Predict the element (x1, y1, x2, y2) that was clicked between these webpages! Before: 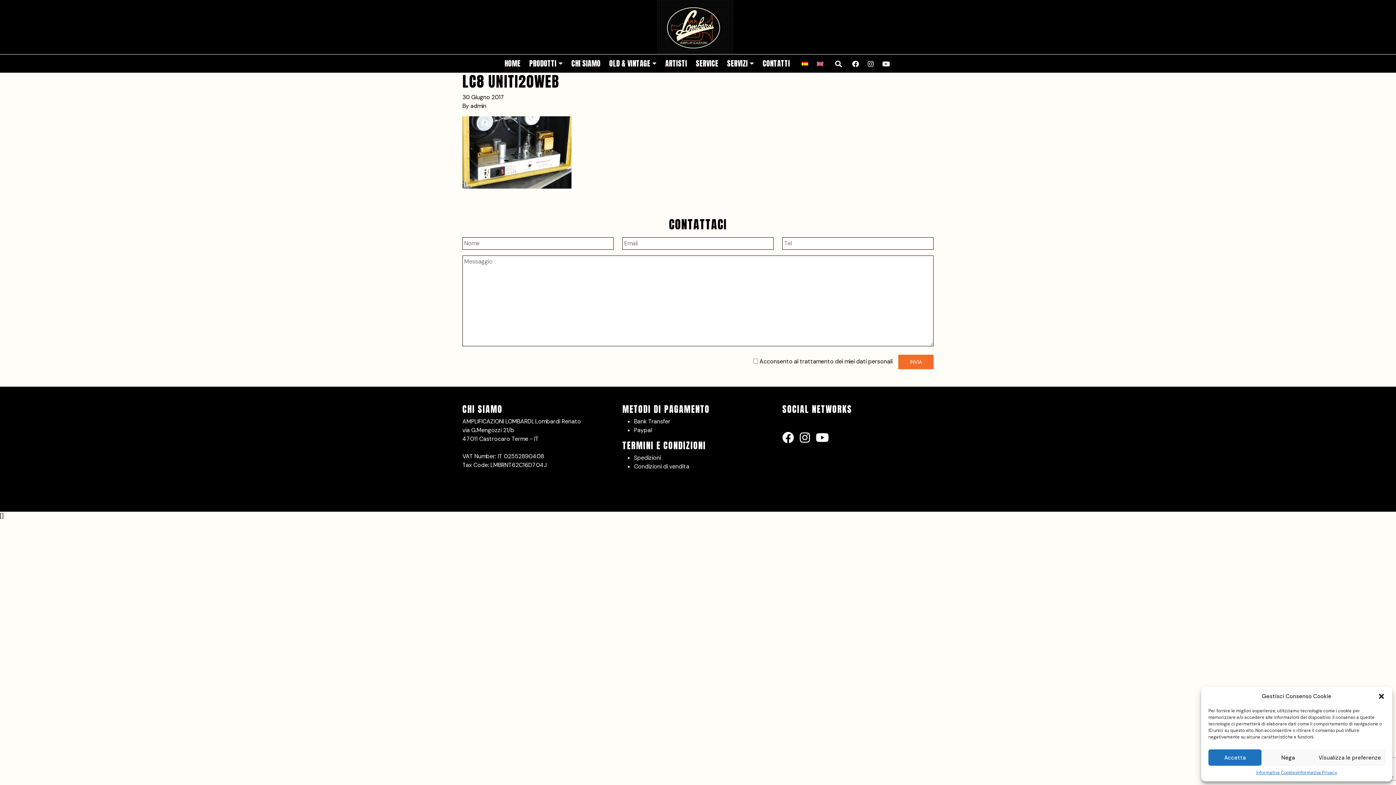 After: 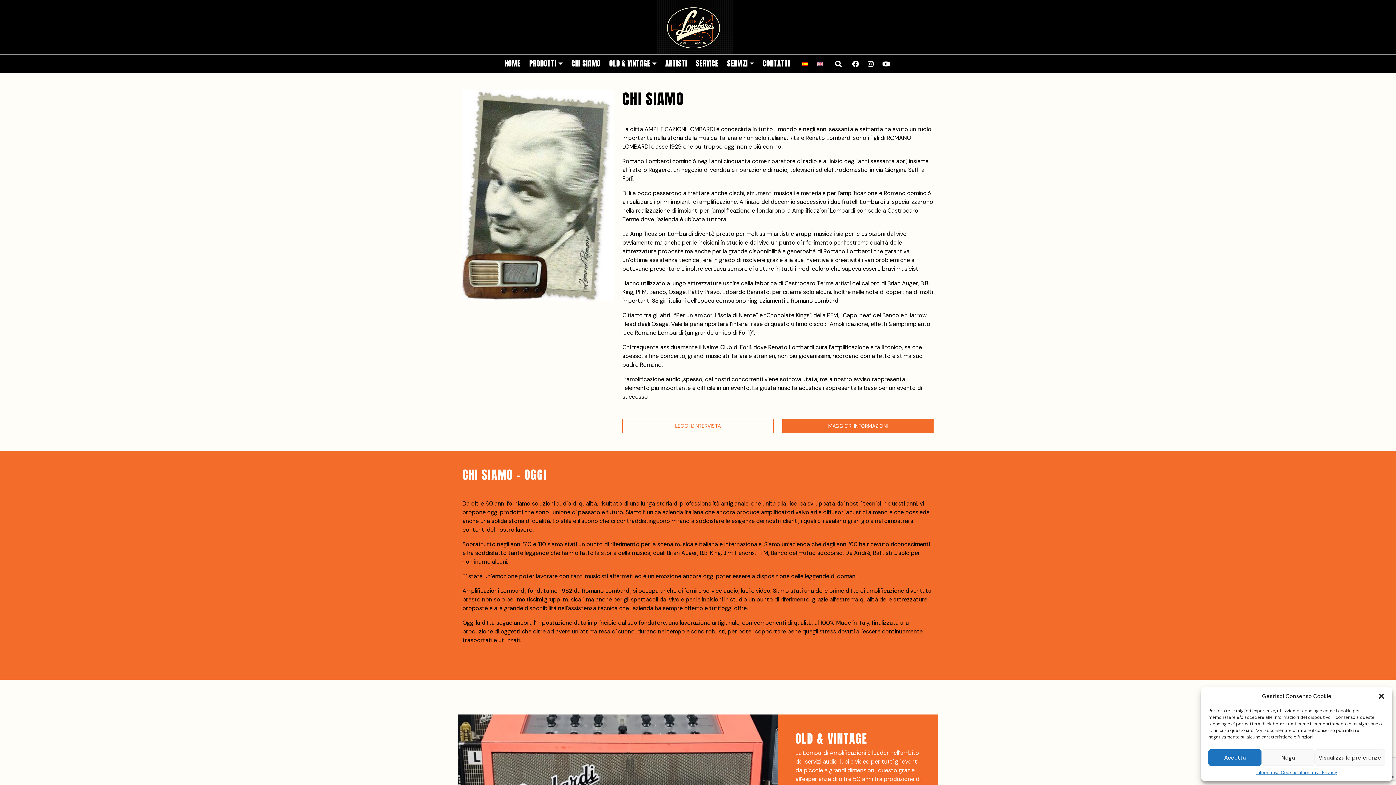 Action: label: CHI SIAMO bbox: (567, 55, 605, 72)